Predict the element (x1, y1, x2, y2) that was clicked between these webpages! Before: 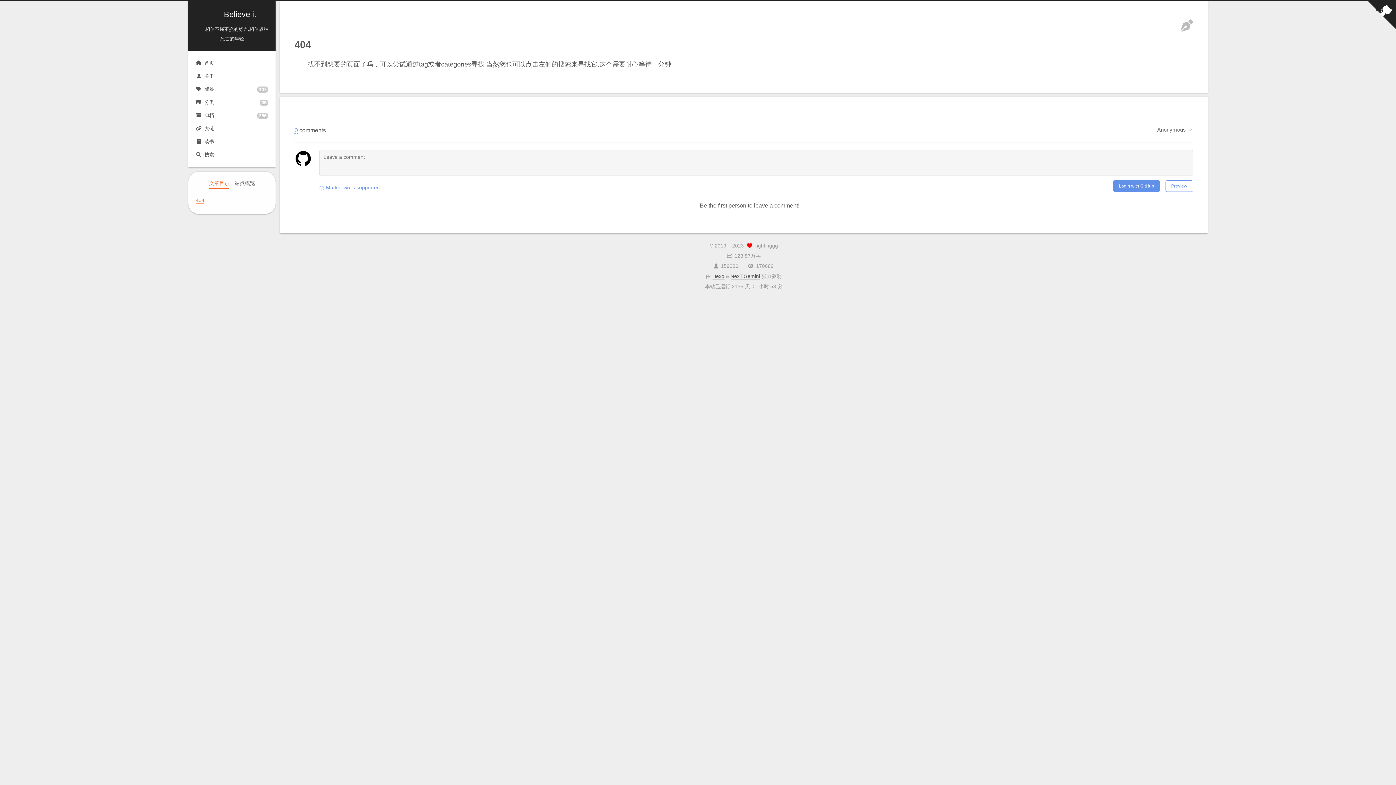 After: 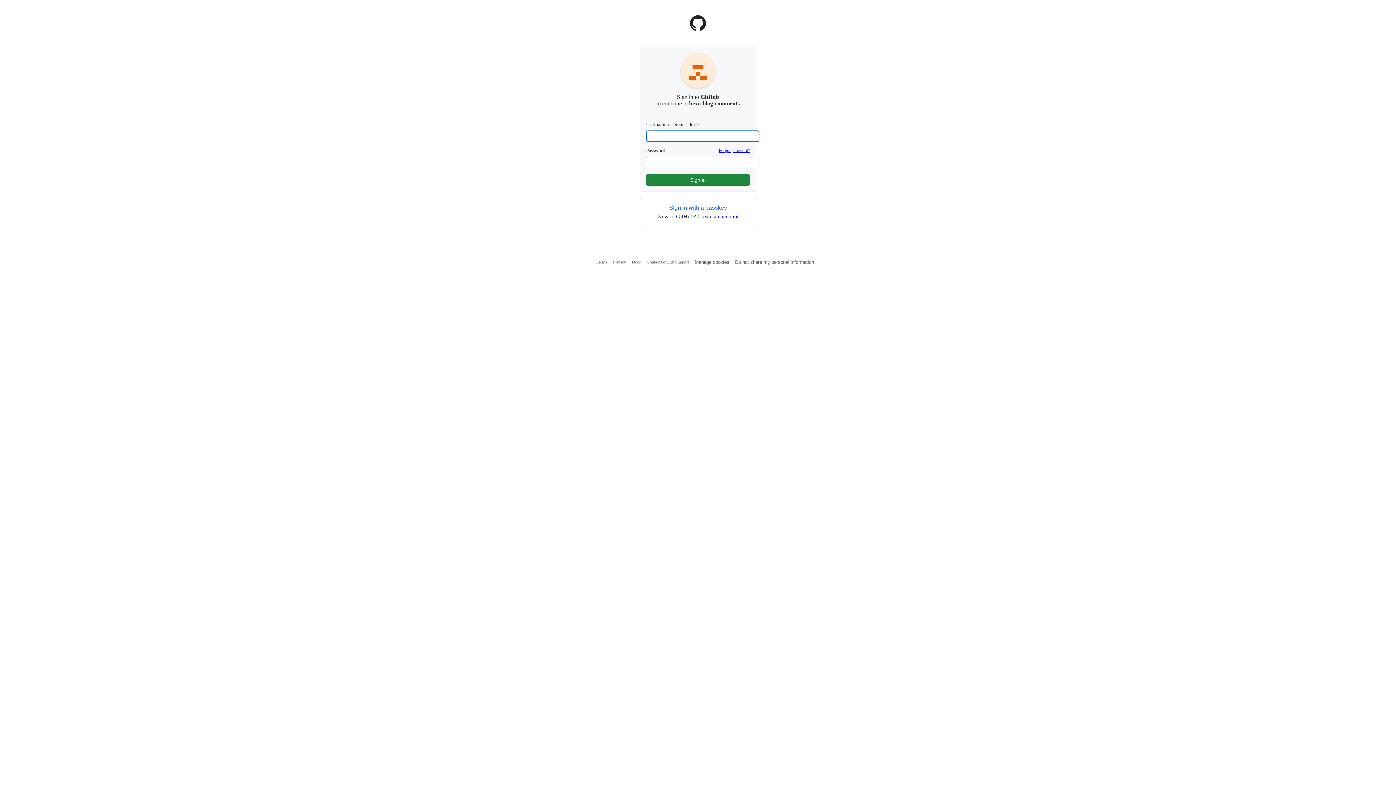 Action: label: Login with GitHub bbox: (1113, 180, 1160, 192)